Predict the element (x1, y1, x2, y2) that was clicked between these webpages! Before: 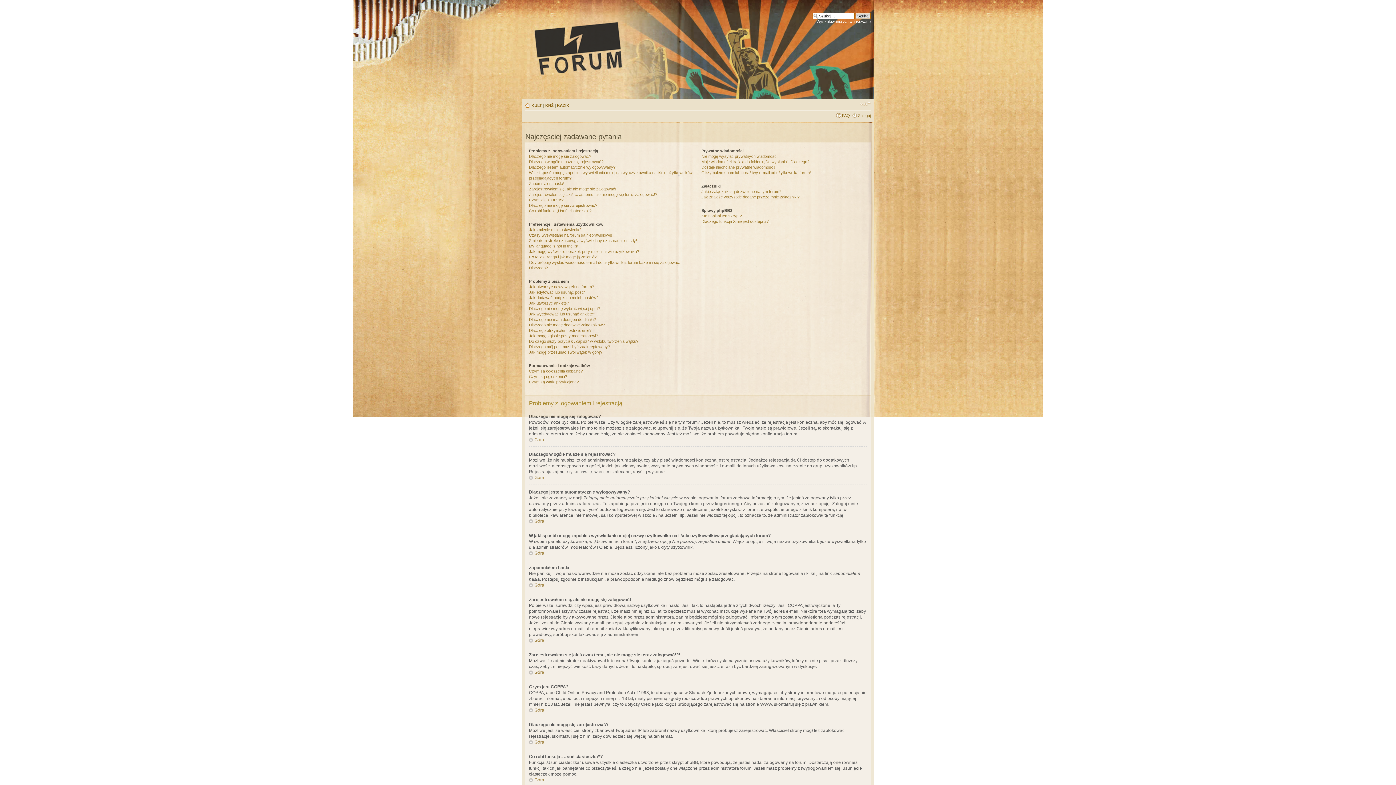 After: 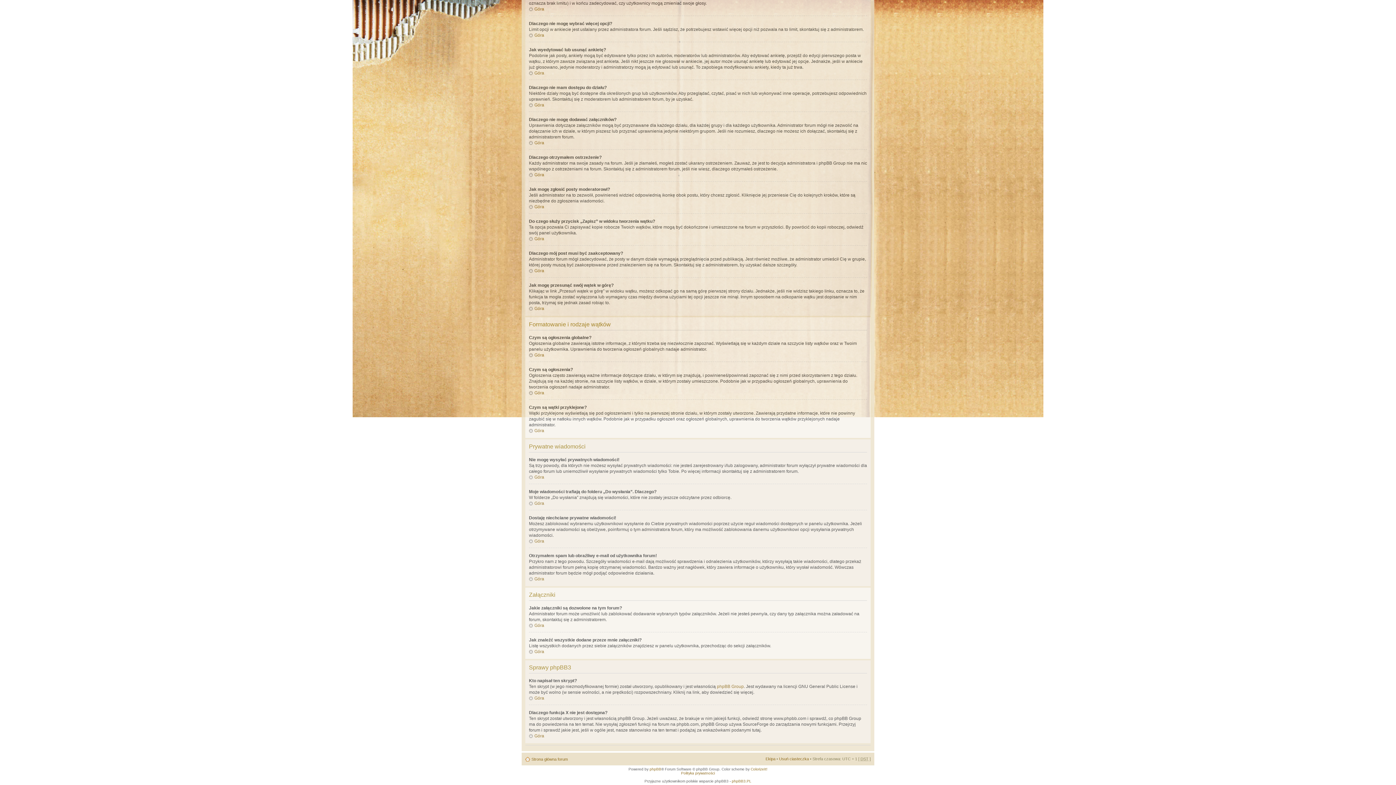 Action: bbox: (701, 165, 775, 169) label: Dostaję niechciane prywatne wiadomości!